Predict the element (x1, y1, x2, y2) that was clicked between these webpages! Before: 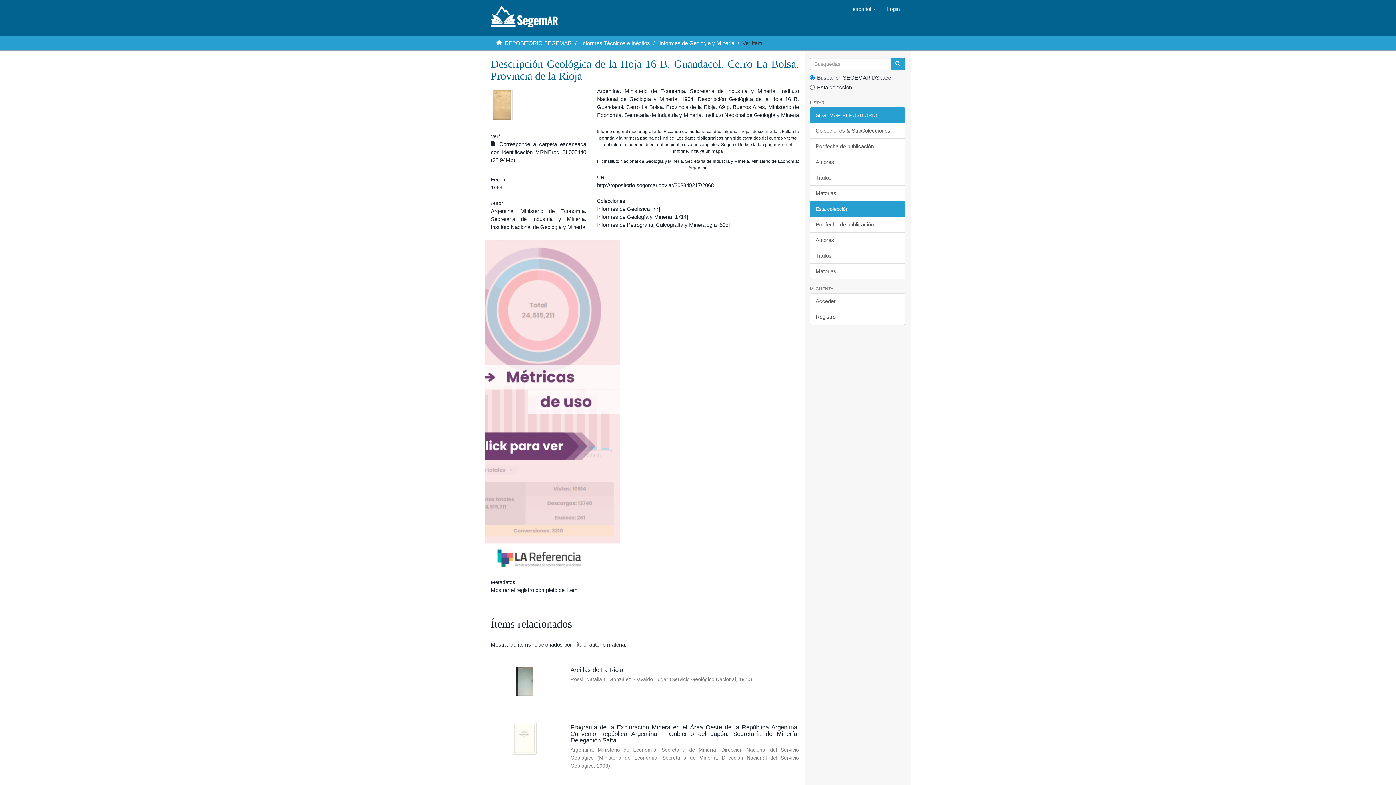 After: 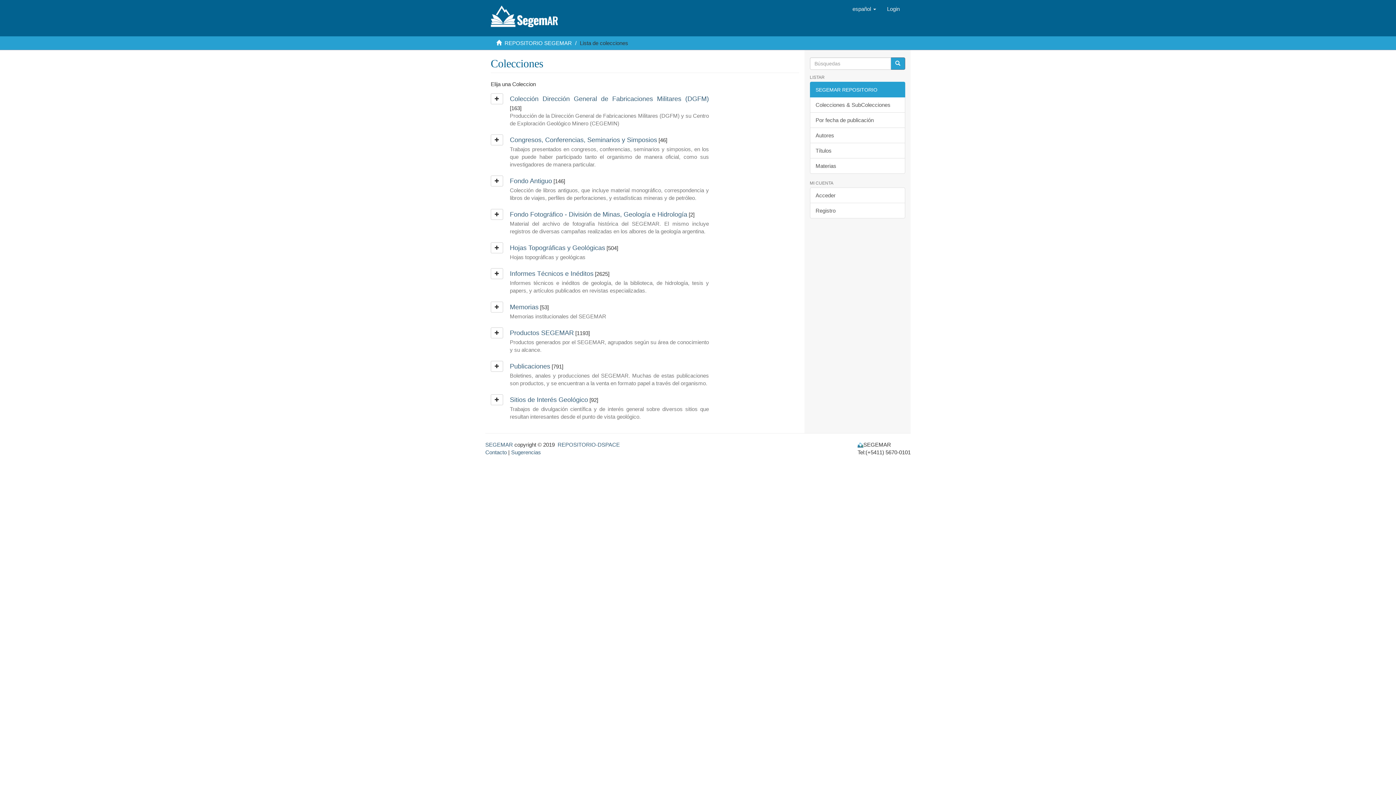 Action: bbox: (810, 122, 905, 138) label: Colecciones & SubColecciones